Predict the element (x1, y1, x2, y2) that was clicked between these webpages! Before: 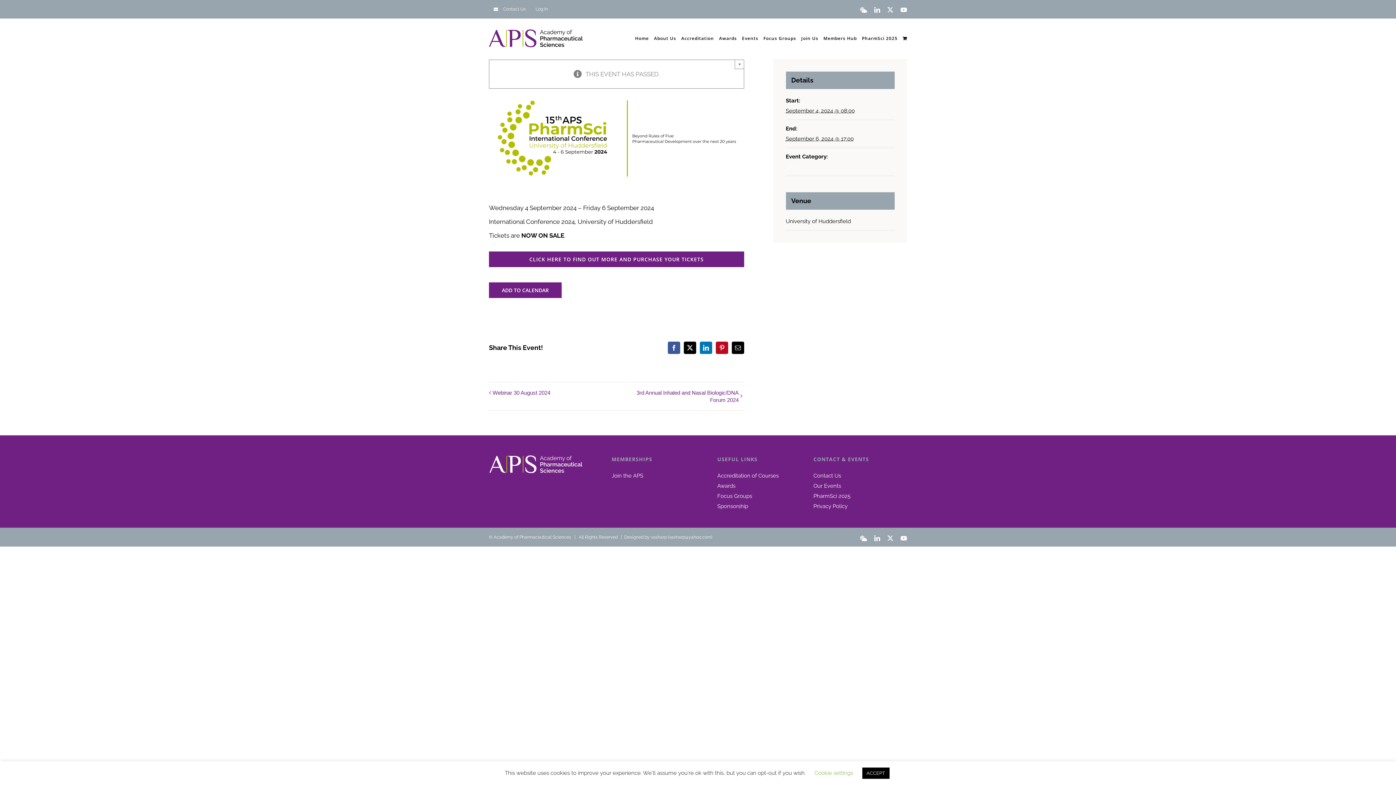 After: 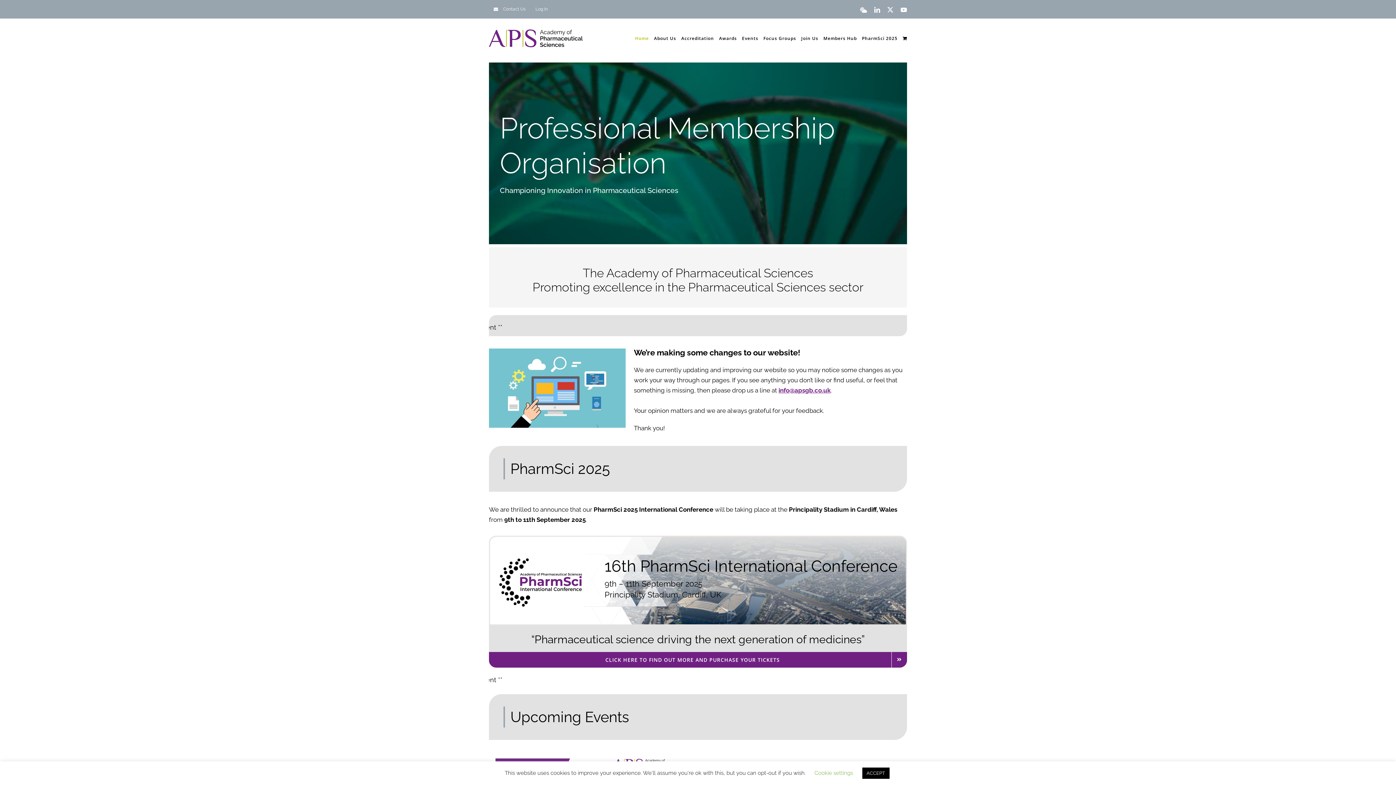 Action: bbox: (489, 457, 582, 464)